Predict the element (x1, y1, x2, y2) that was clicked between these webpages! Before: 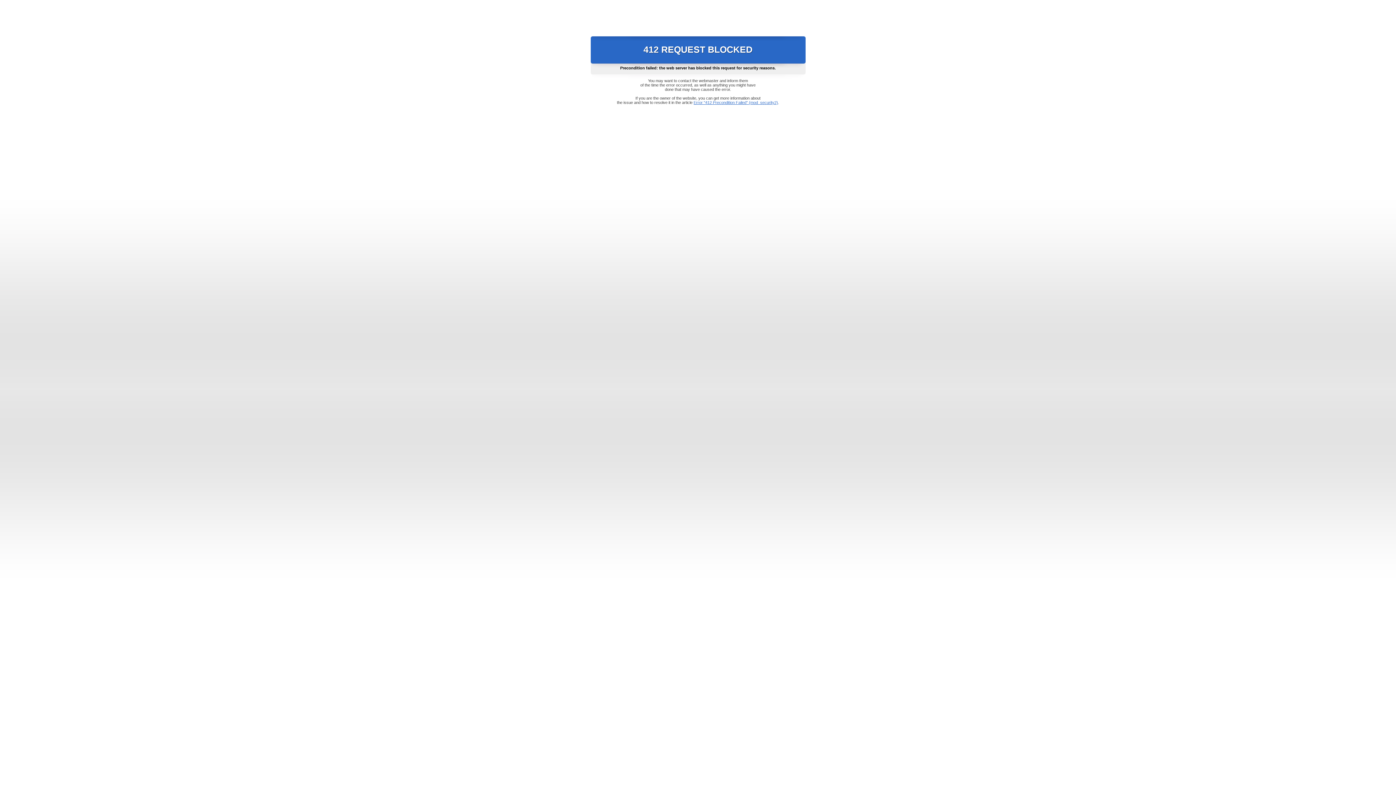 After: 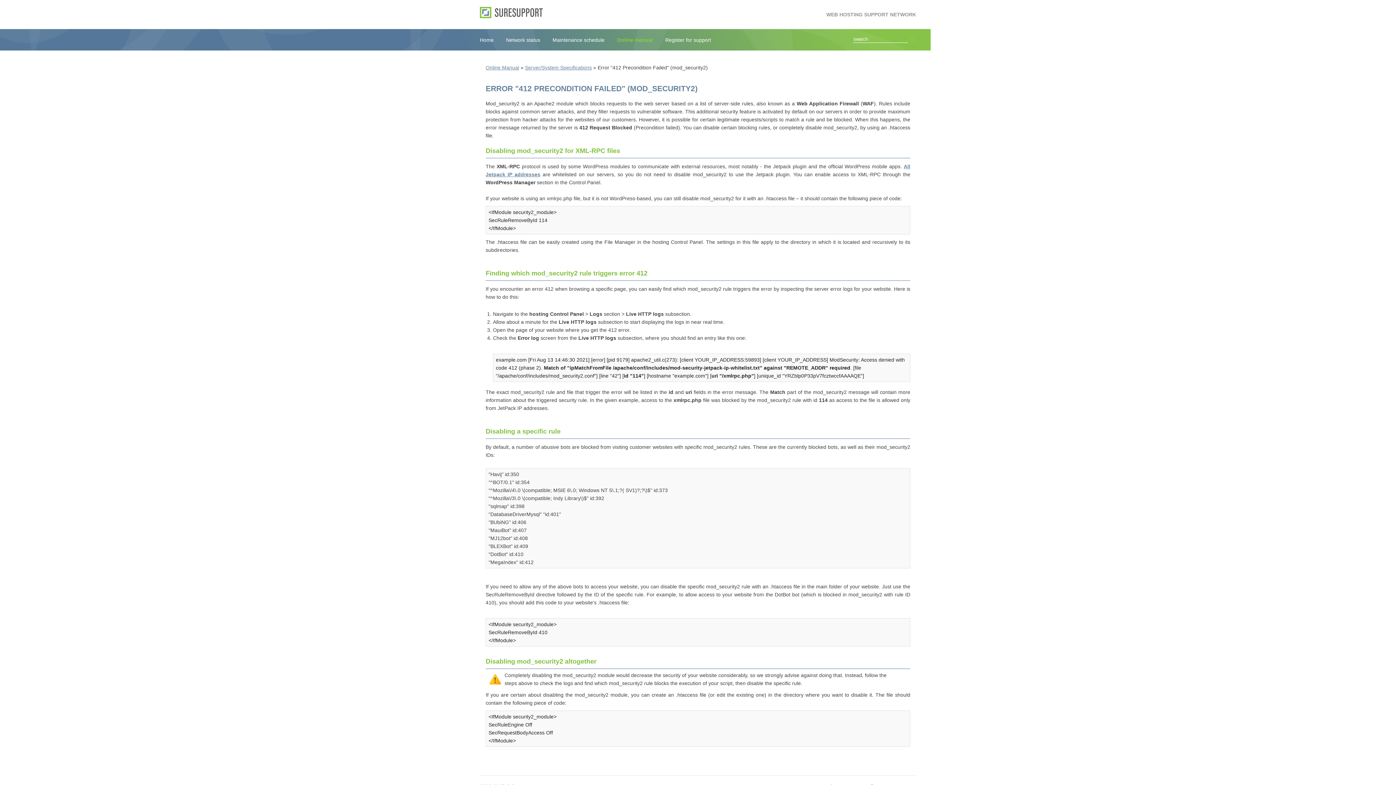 Action: label: Error "412 Precondition Failed" (mod_security2) bbox: (693, 100, 778, 104)